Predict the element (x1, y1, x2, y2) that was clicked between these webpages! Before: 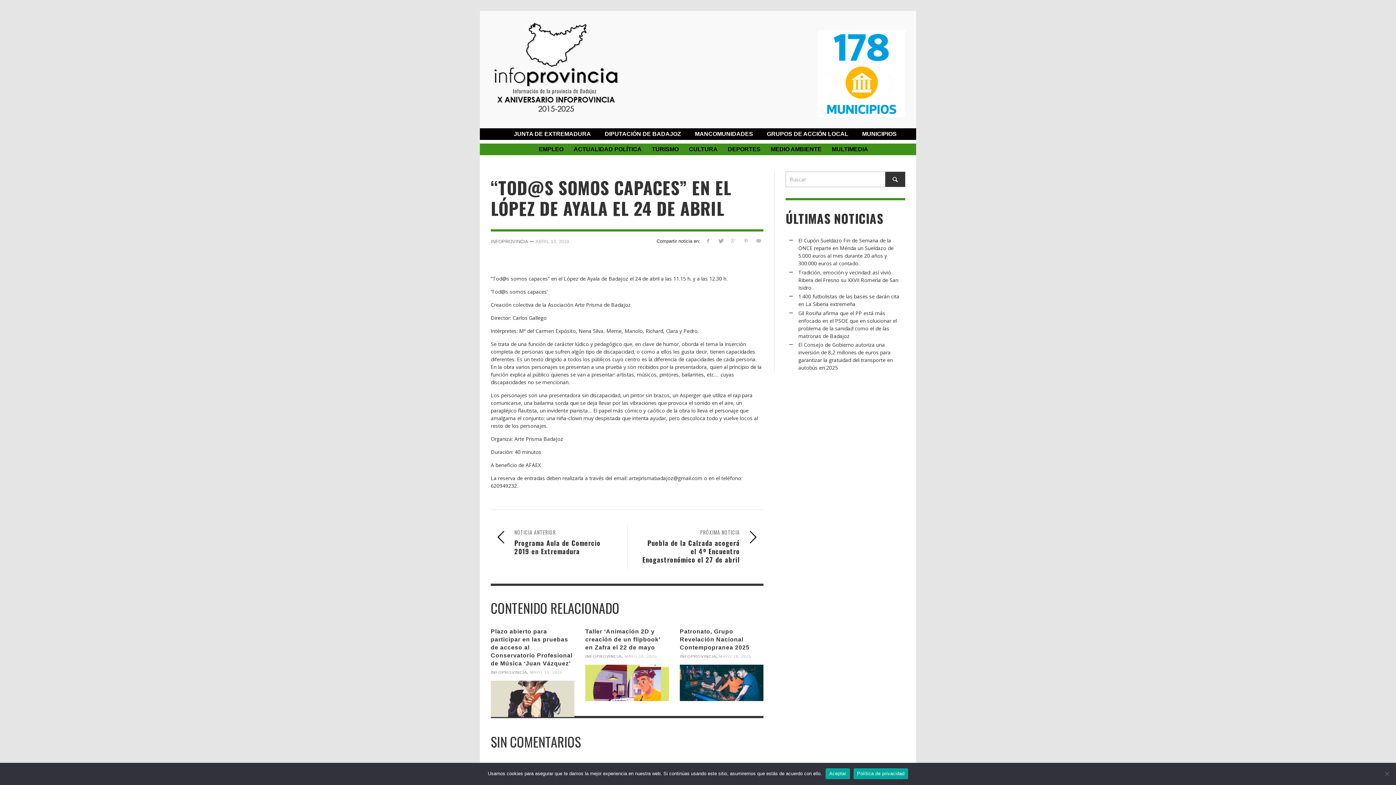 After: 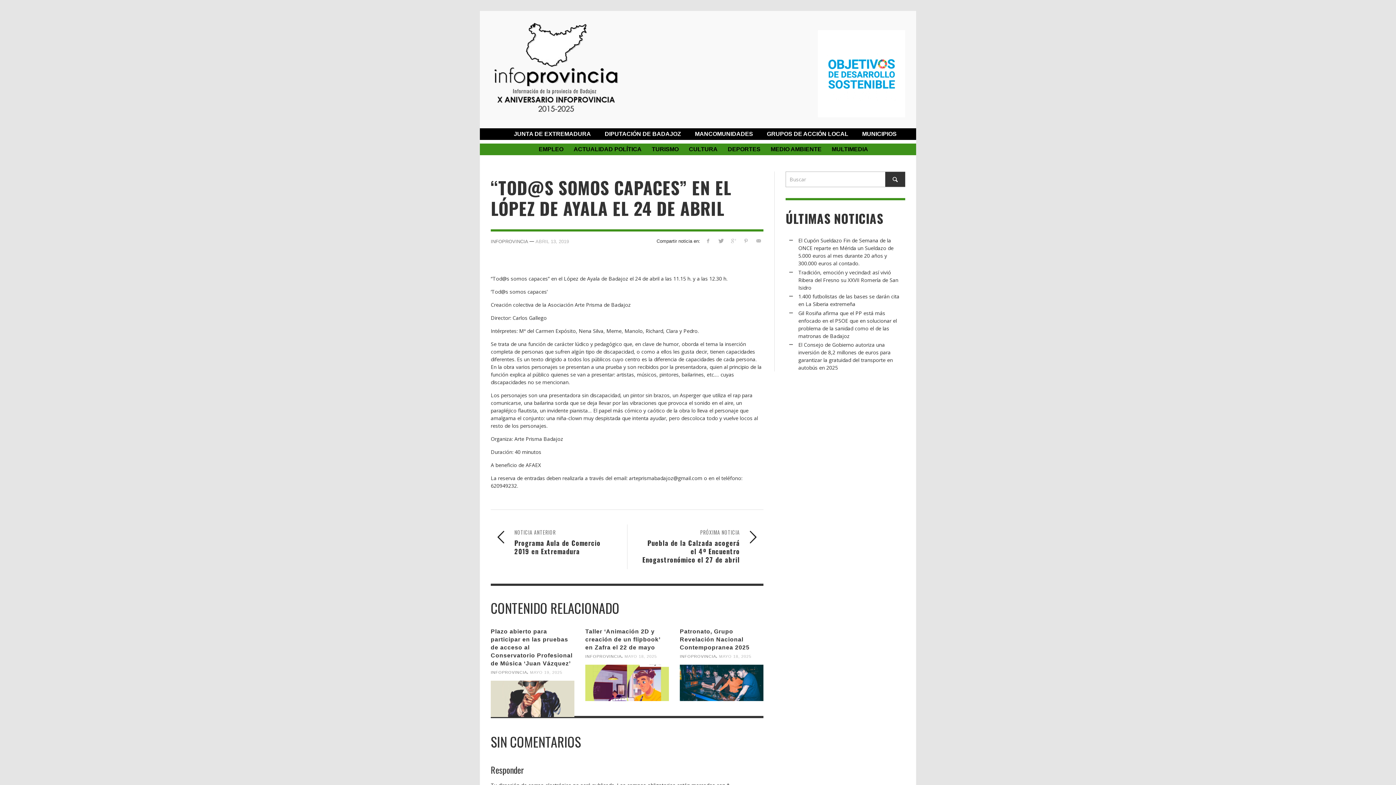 Action: bbox: (825, 768, 850, 779) label: Aceptar